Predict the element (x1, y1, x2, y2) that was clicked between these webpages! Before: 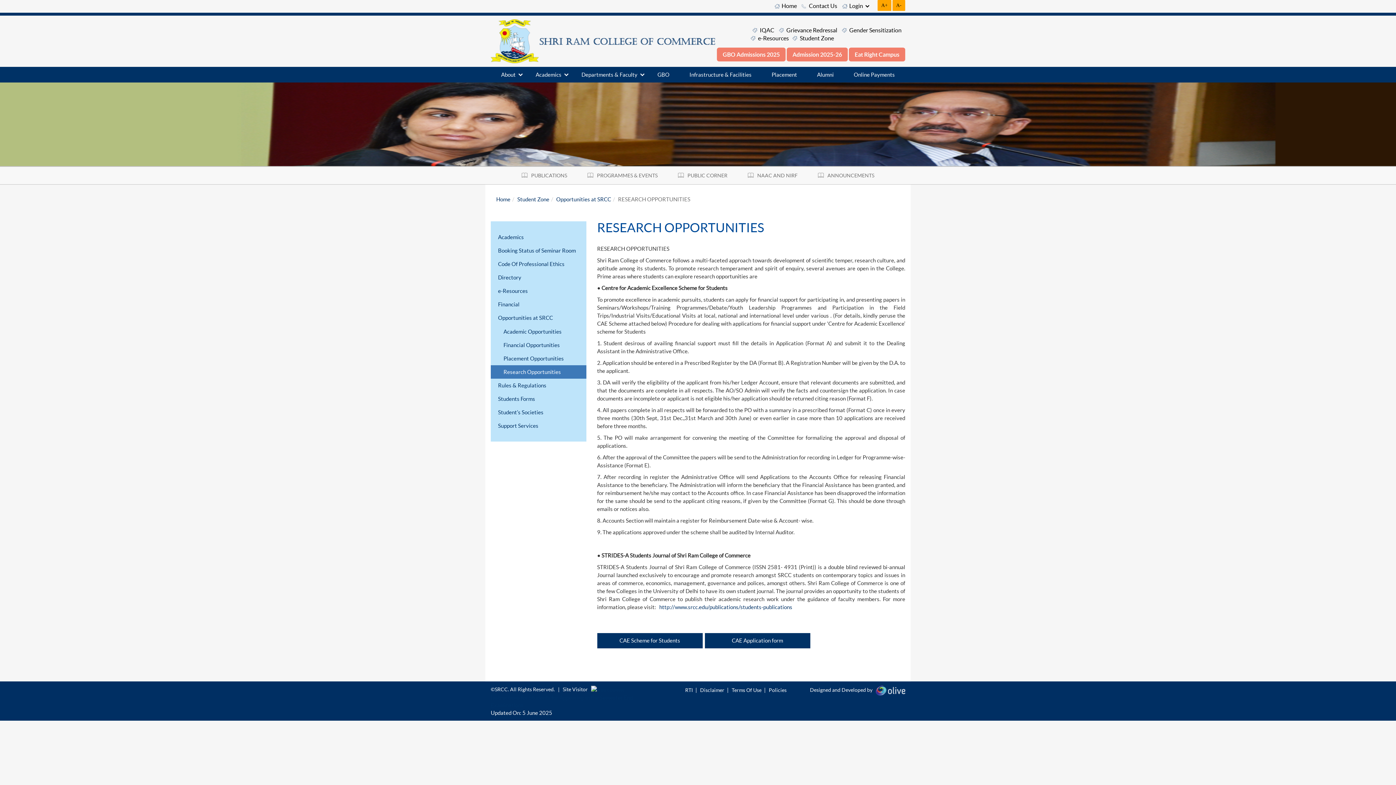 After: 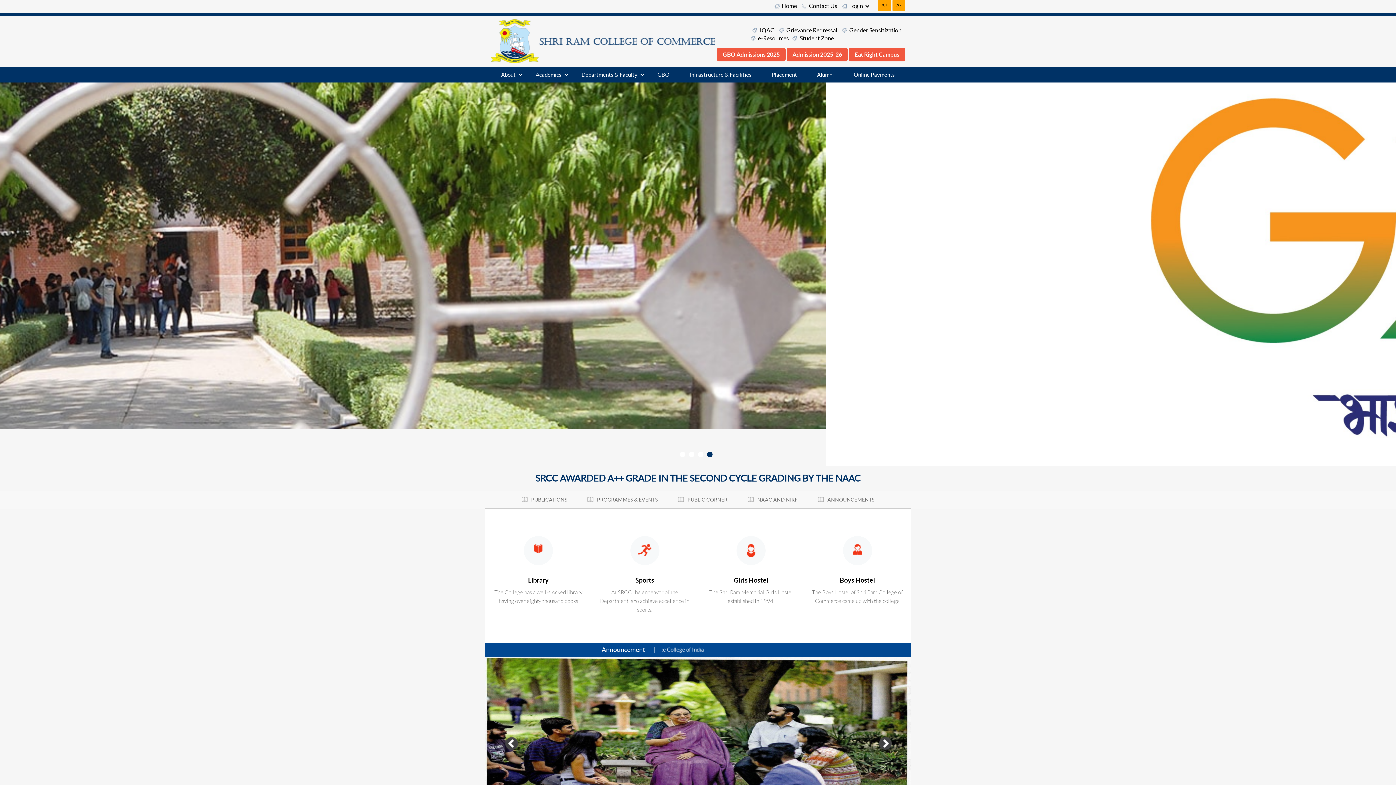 Action: label: Home bbox: (781, 2, 797, 9)